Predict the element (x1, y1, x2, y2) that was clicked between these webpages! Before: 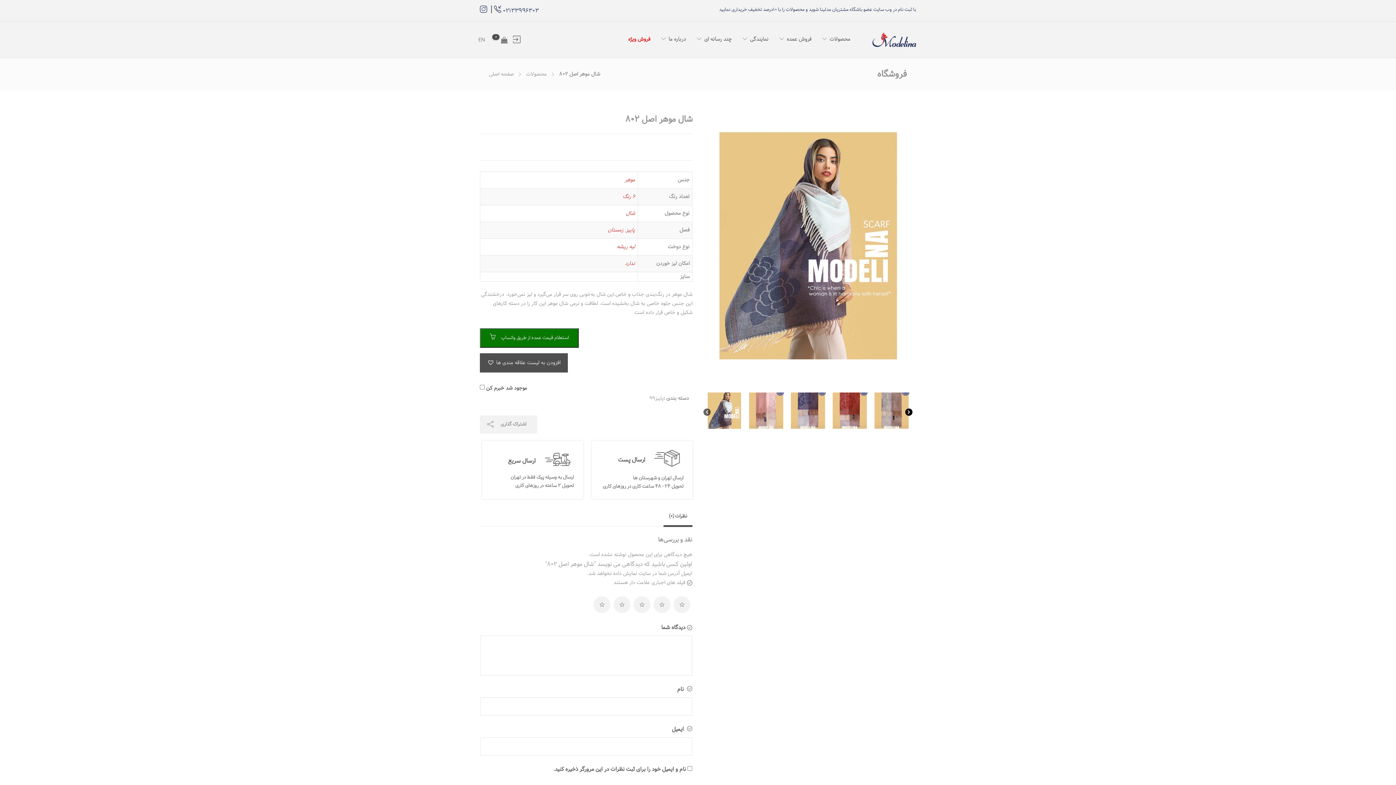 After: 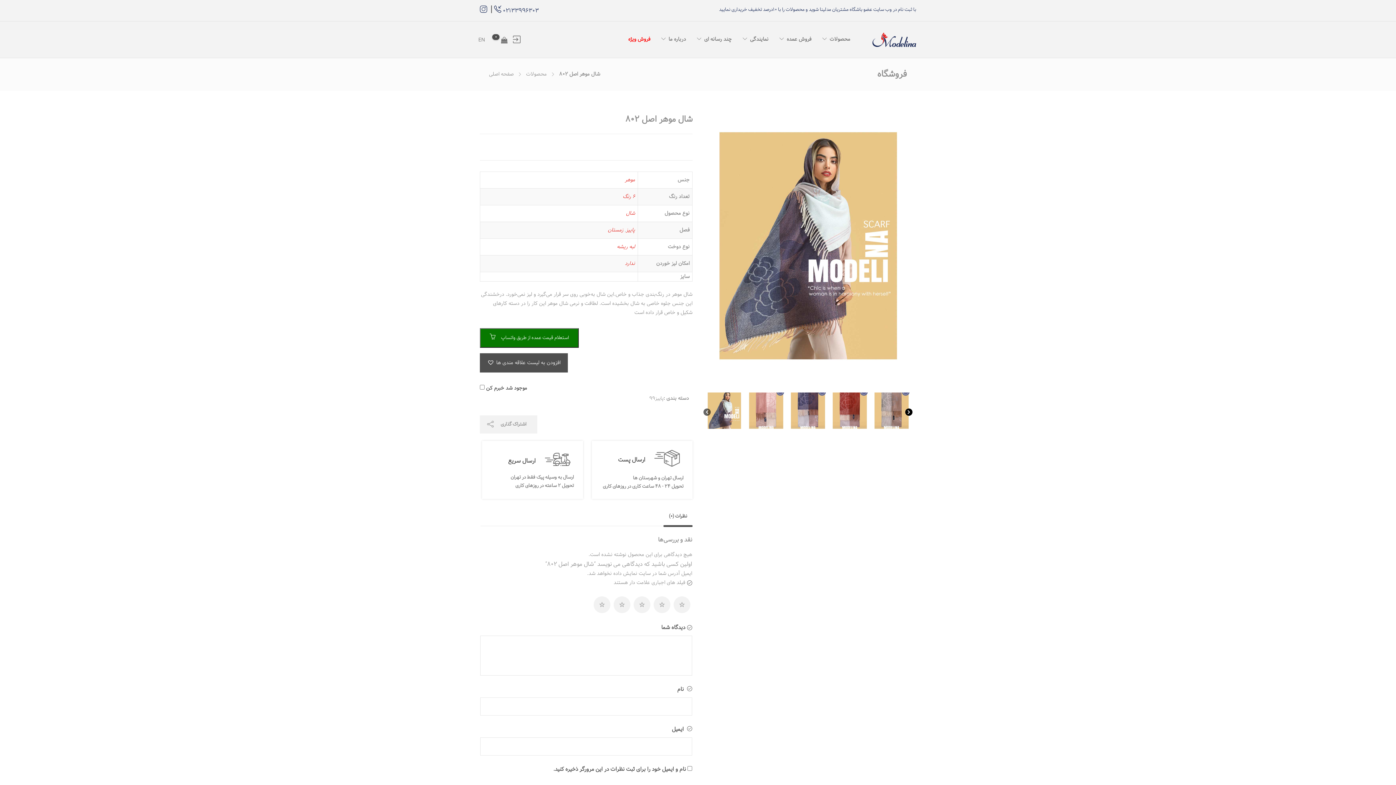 Action: label: نظرات (0) bbox: (663, 507, 692, 526)